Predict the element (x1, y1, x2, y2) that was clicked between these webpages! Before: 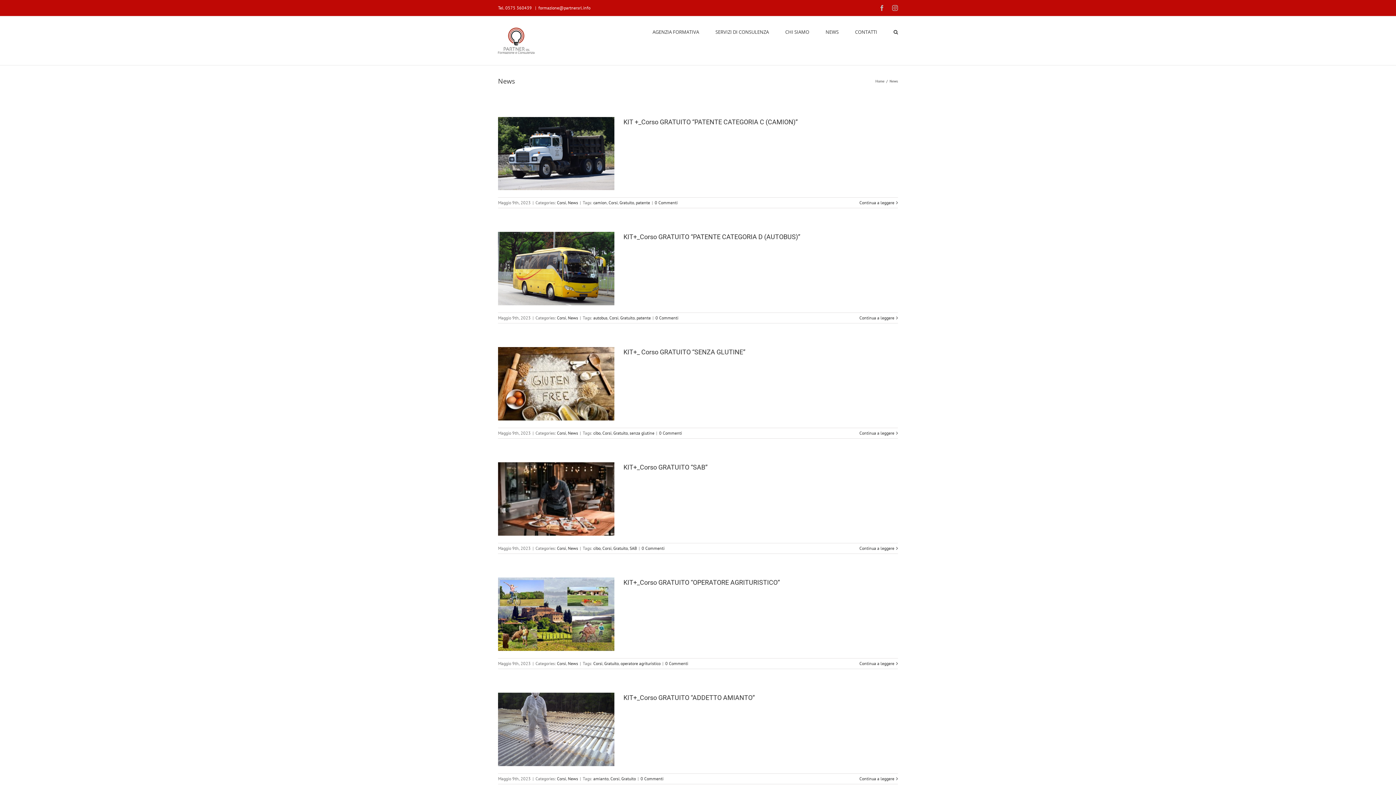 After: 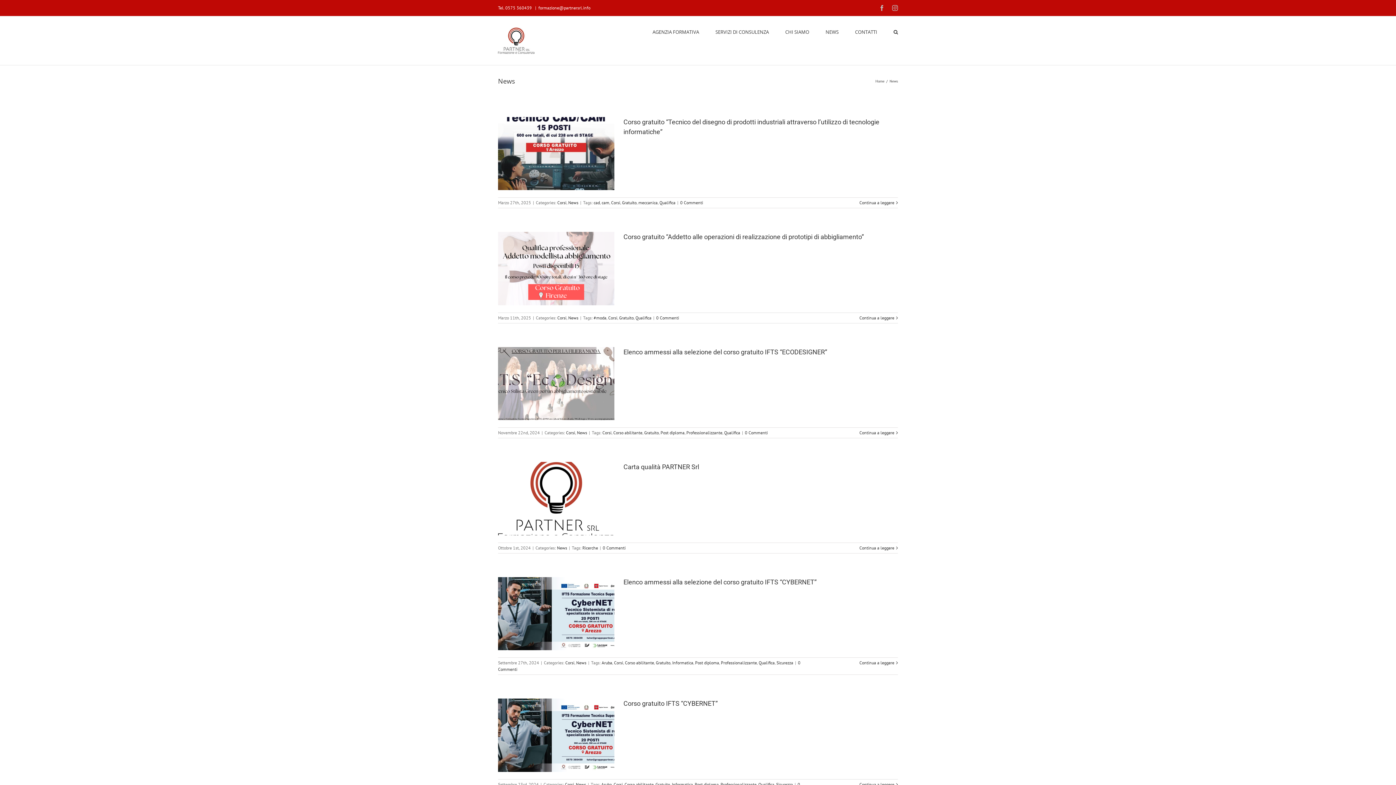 Action: label: News bbox: (568, 661, 578, 666)